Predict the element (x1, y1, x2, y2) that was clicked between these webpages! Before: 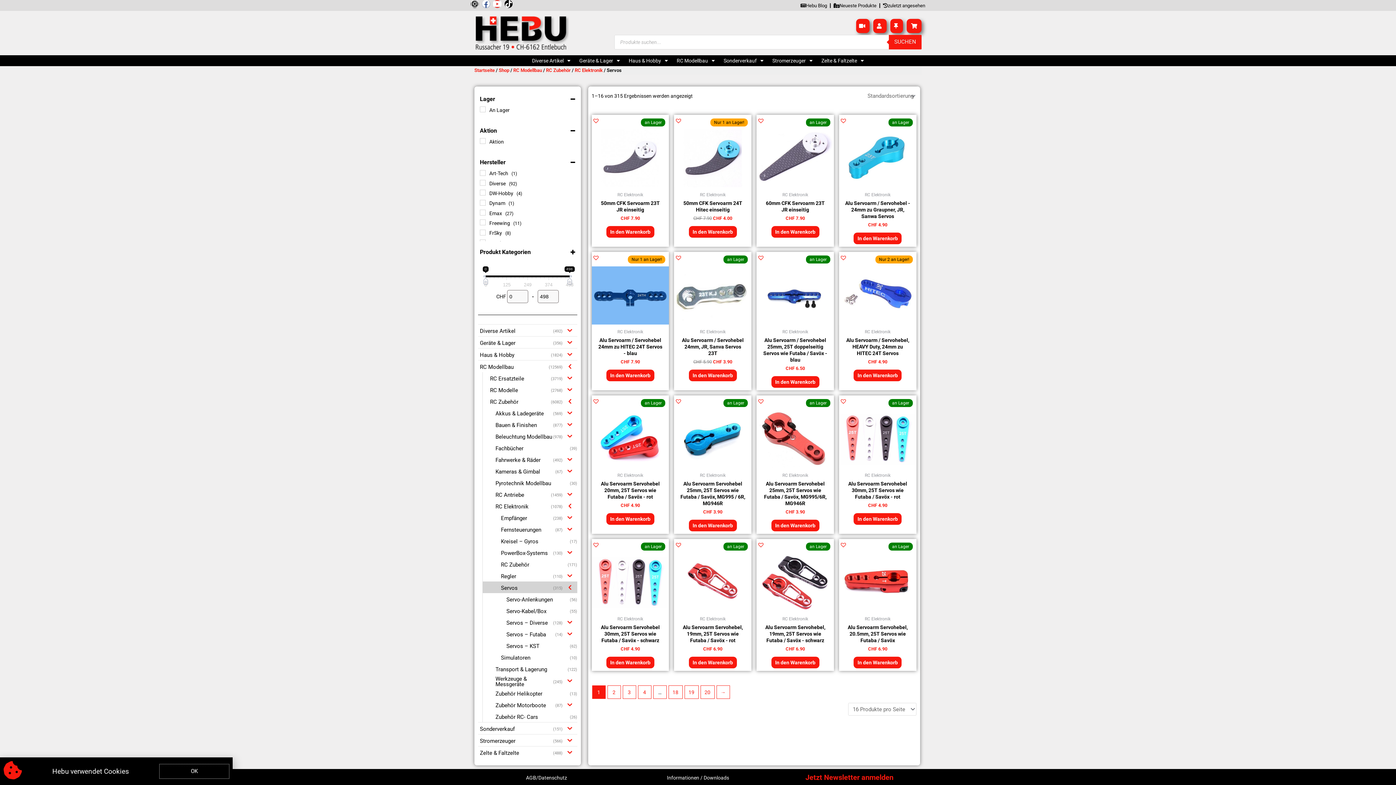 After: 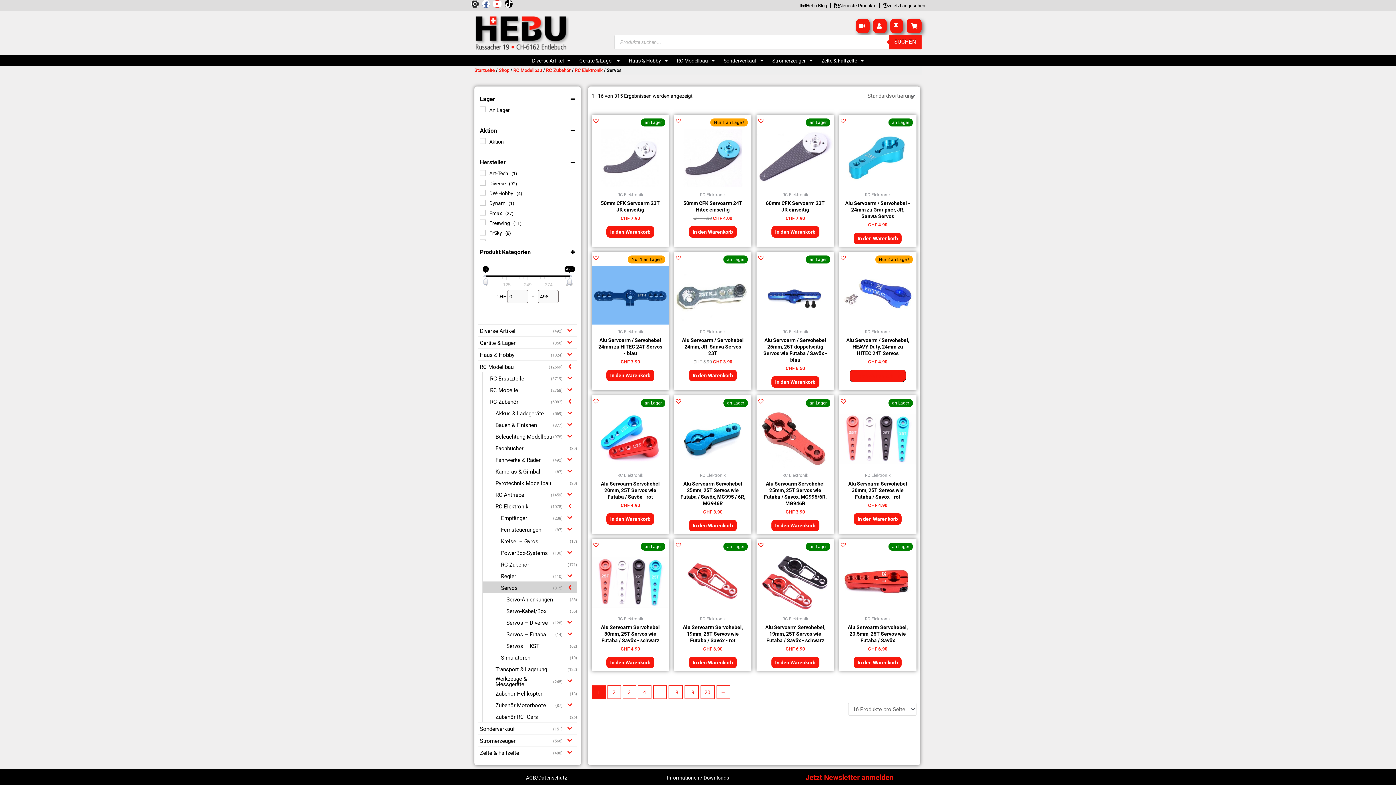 Action: label: In den Warenkorb legen: „Alu Servoarm / Servohebel, HEAVY Duty, 24mm zu HITEC 24T Servos“ bbox: (853, 369, 901, 381)